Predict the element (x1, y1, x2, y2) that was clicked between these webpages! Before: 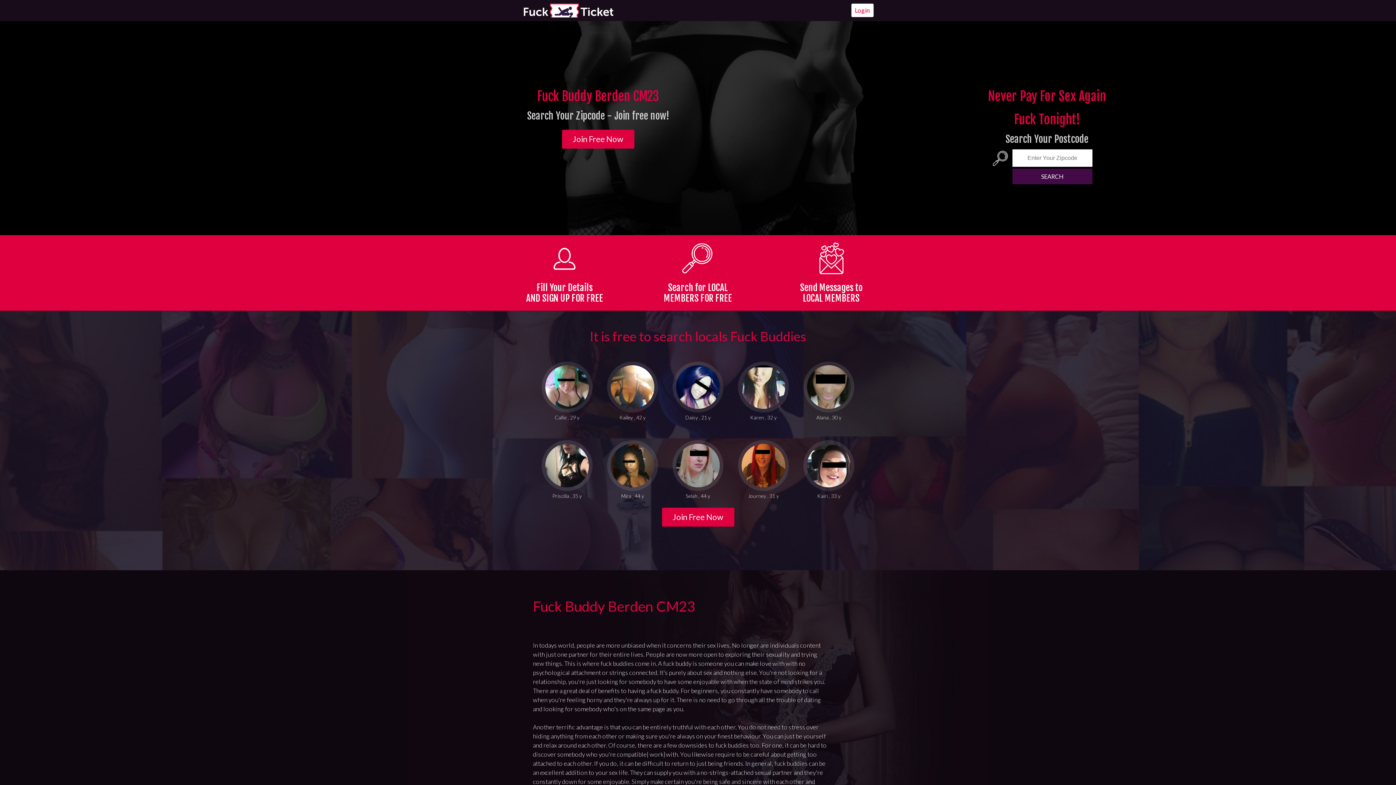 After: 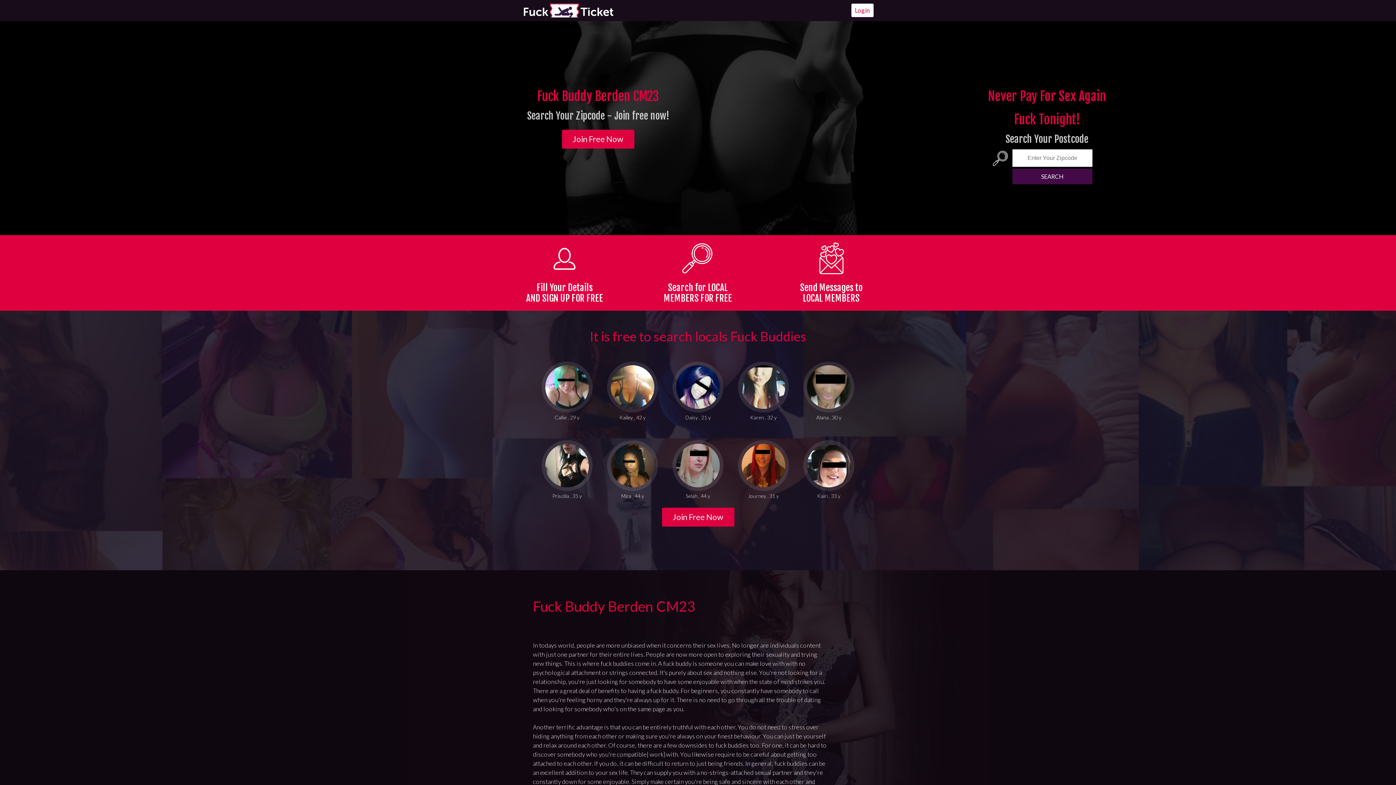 Action: bbox: (1012, 168, 1092, 184) label: SEARCH